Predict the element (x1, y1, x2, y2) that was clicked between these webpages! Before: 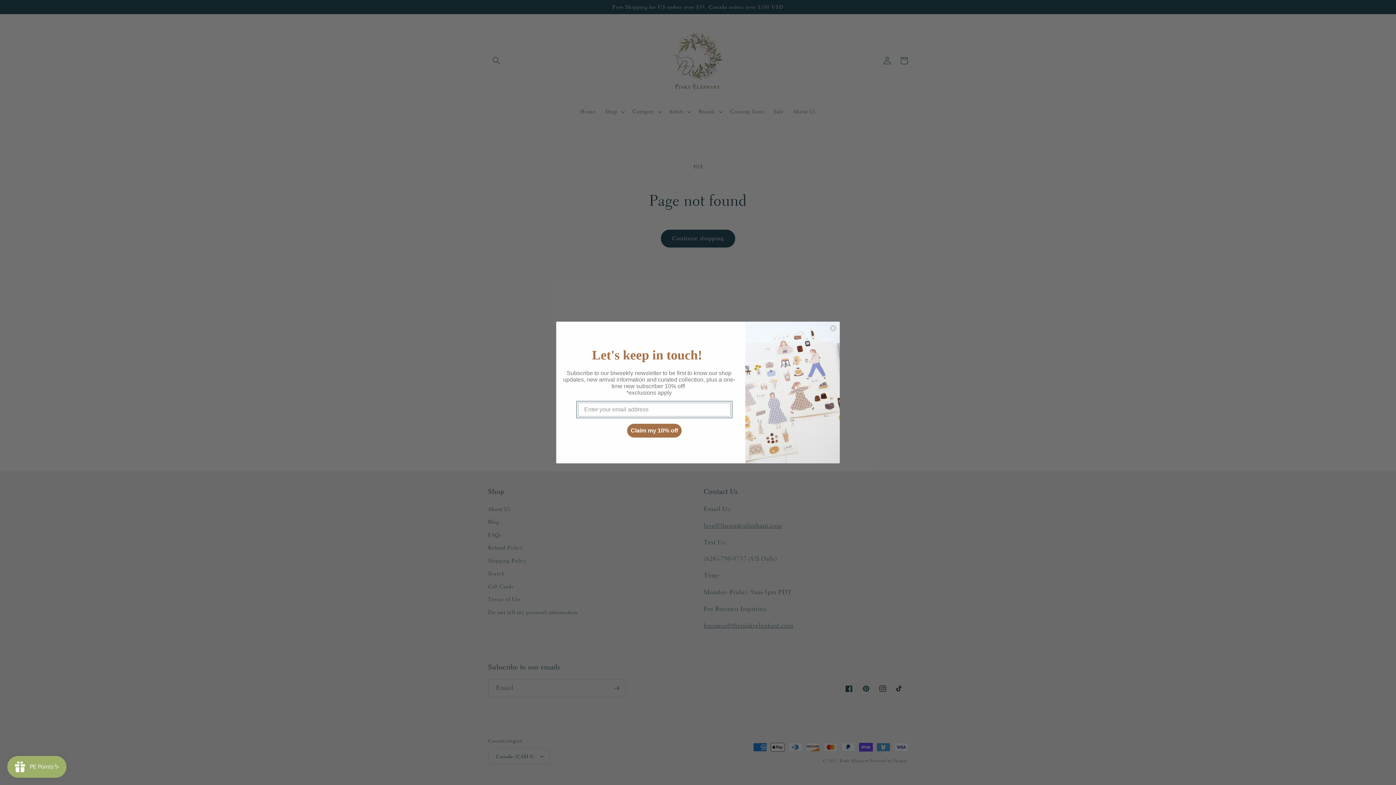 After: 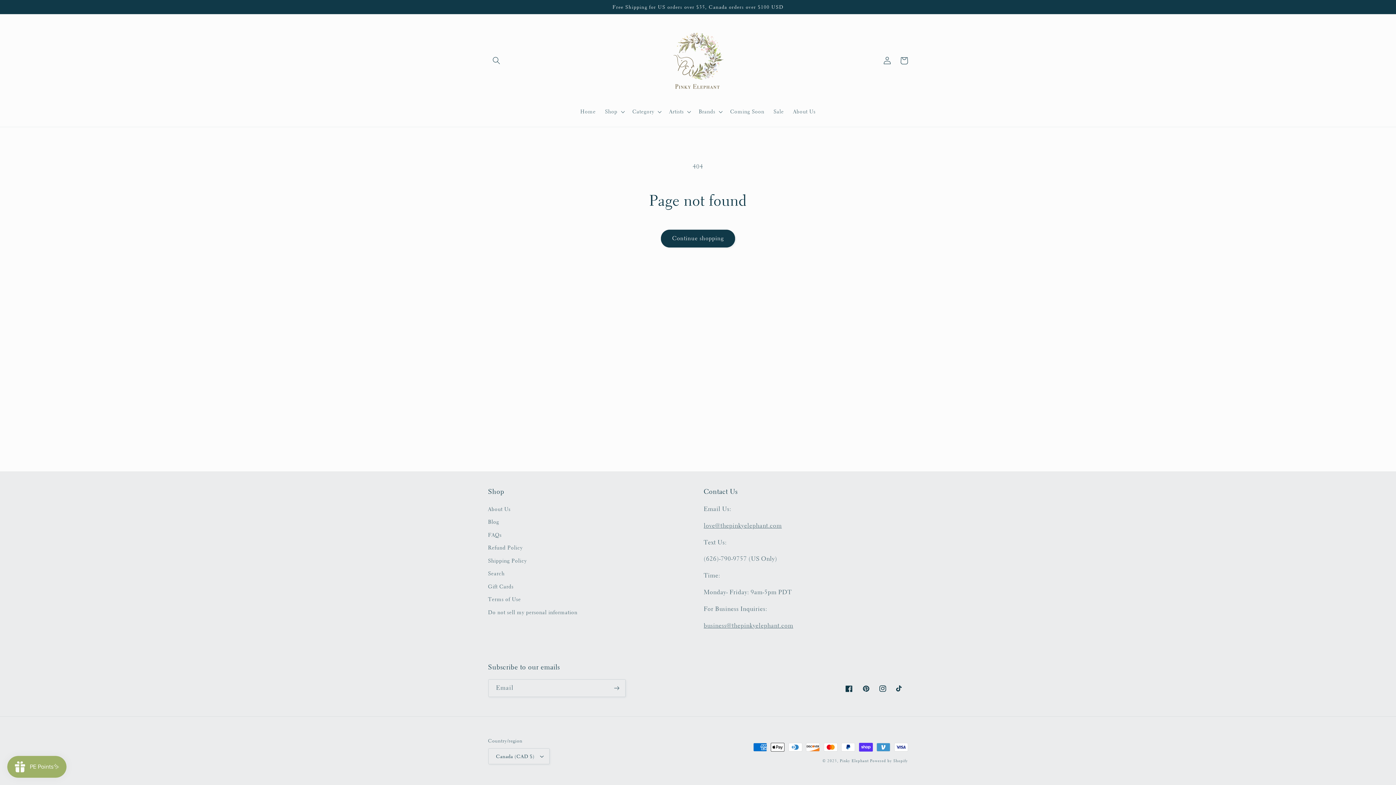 Action: label: Close dialog bbox: (829, 324, 837, 332)